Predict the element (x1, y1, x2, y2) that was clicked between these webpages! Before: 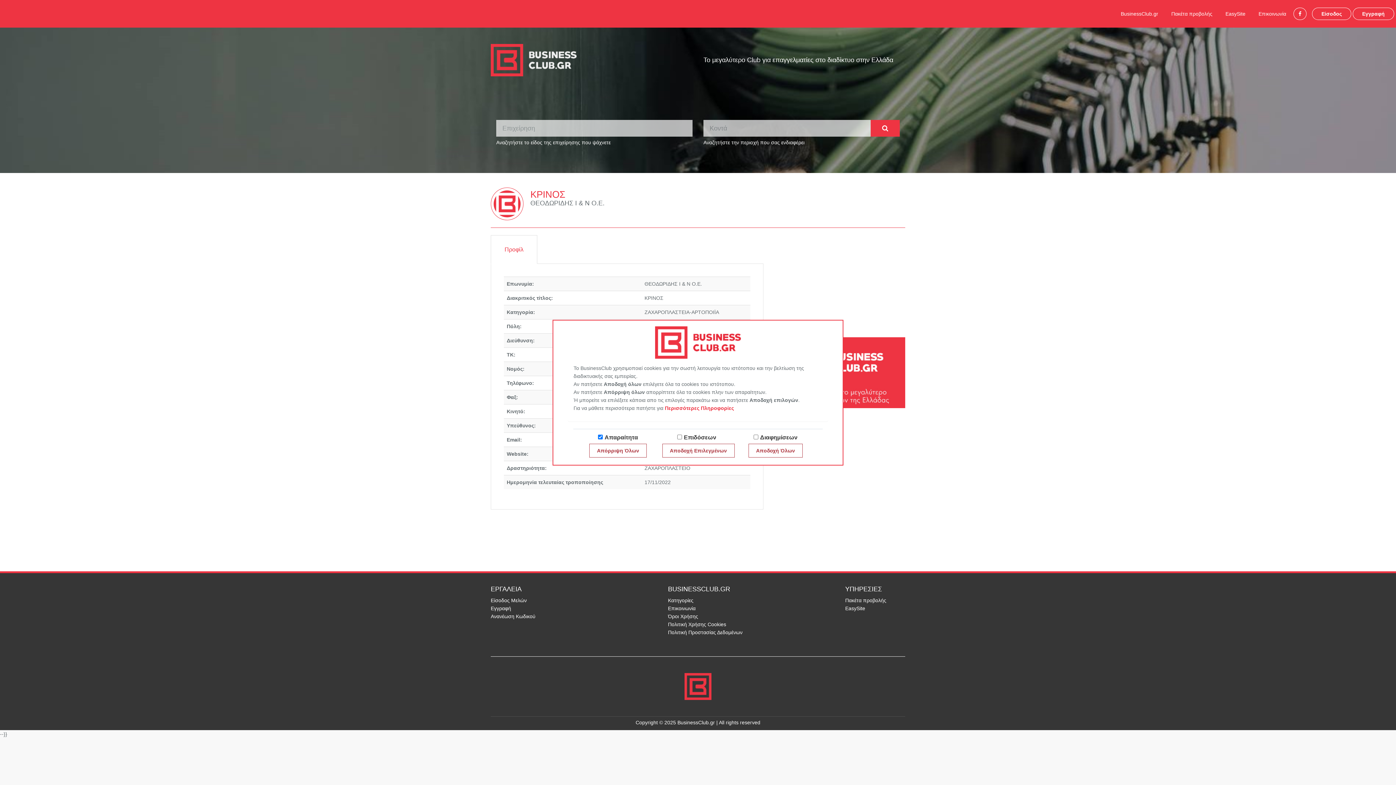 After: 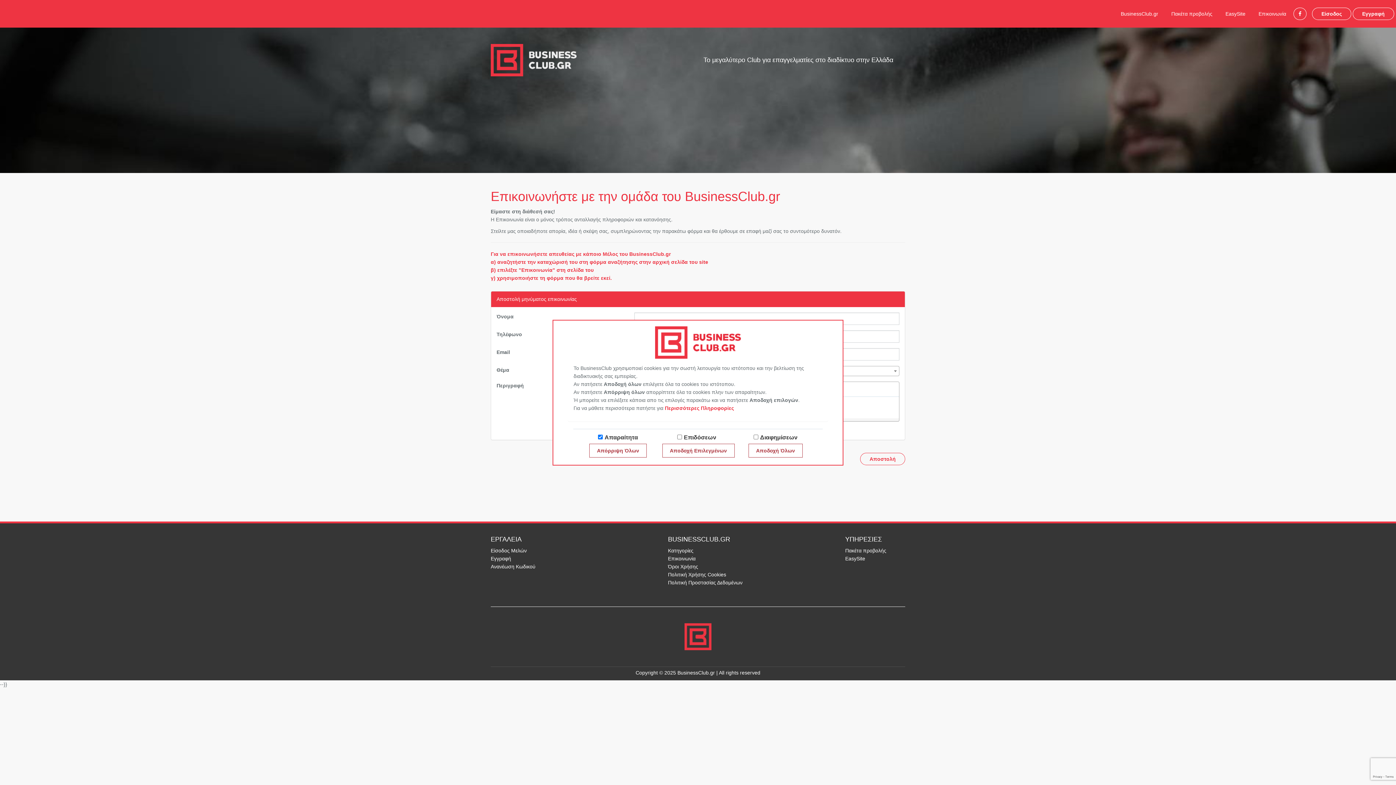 Action: label: Επικοινωνία bbox: (668, 605, 695, 611)